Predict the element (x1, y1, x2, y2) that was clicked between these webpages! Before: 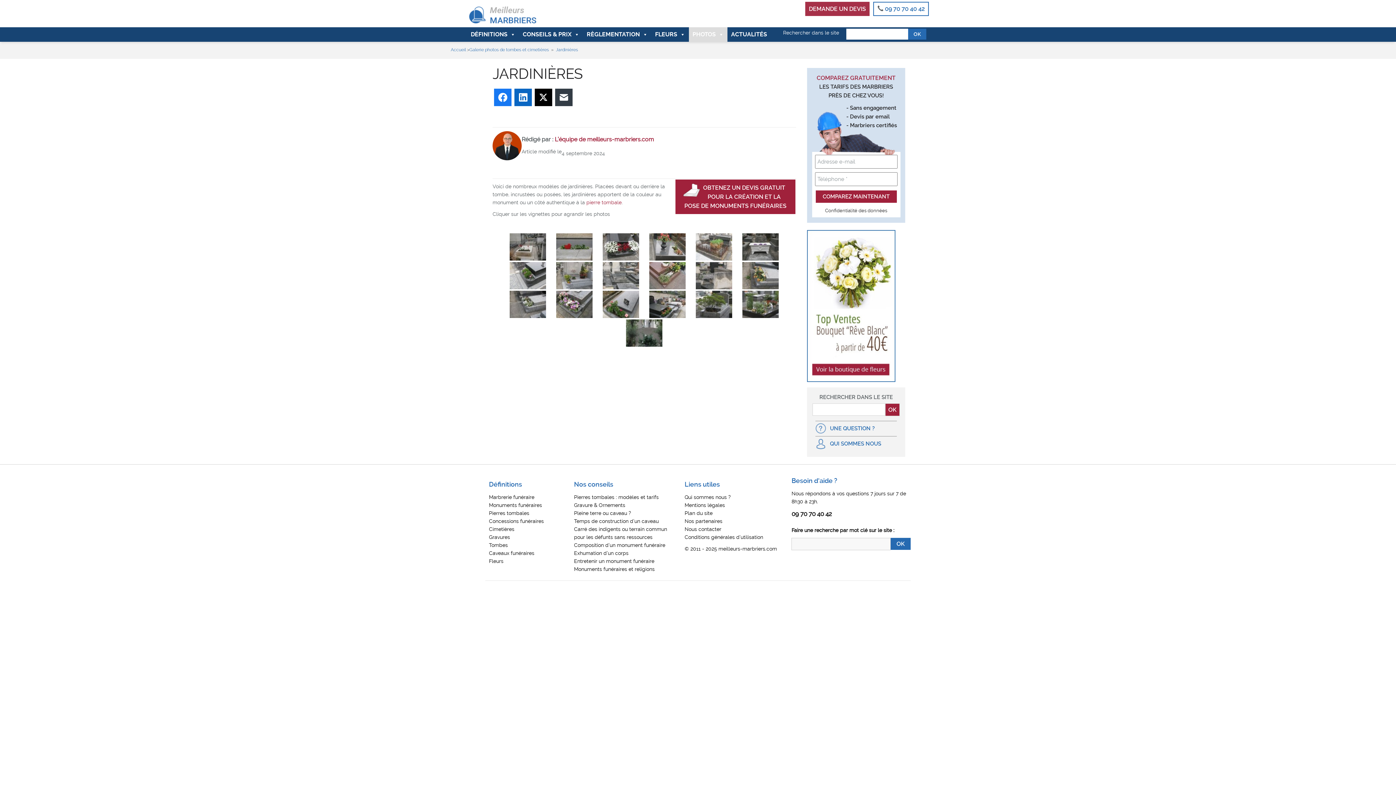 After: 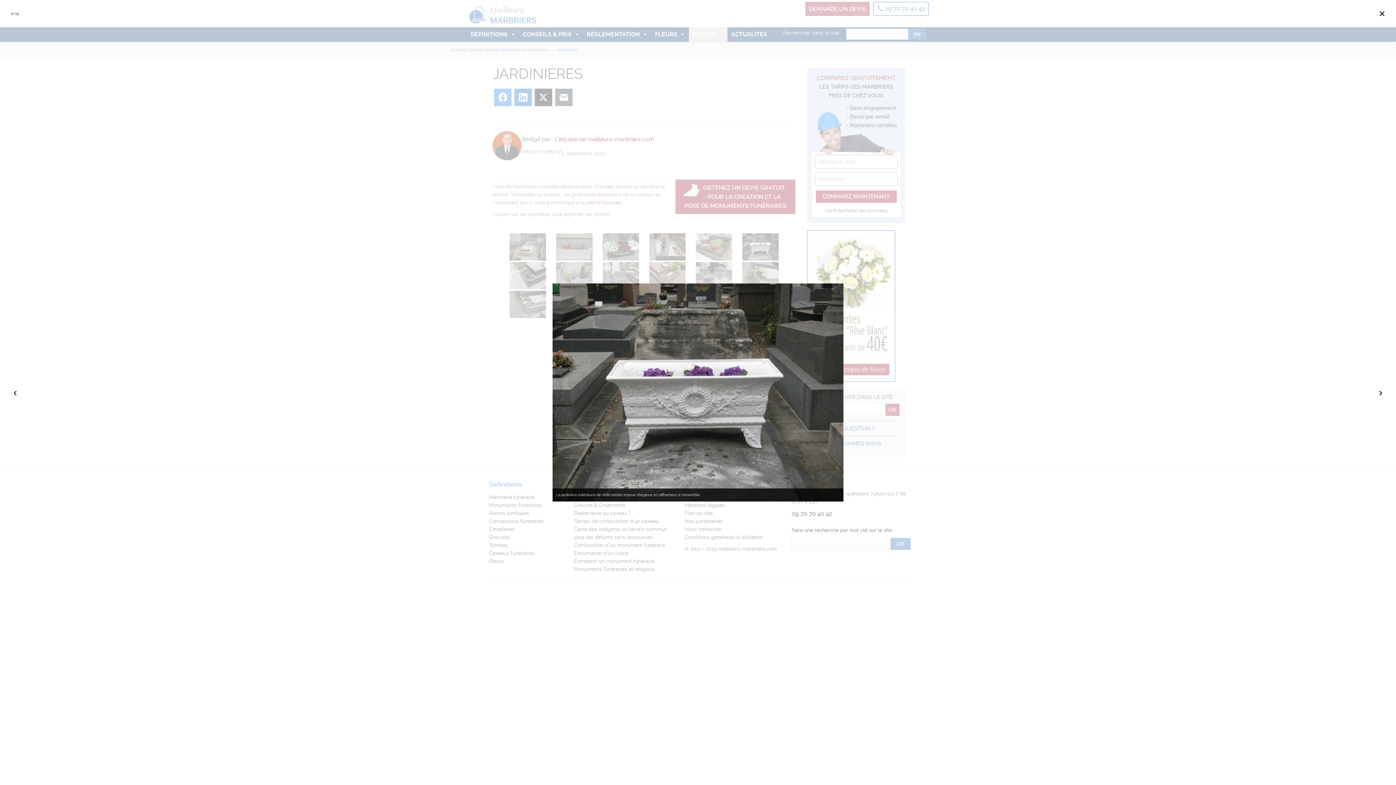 Action: bbox: (742, 233, 778, 260)